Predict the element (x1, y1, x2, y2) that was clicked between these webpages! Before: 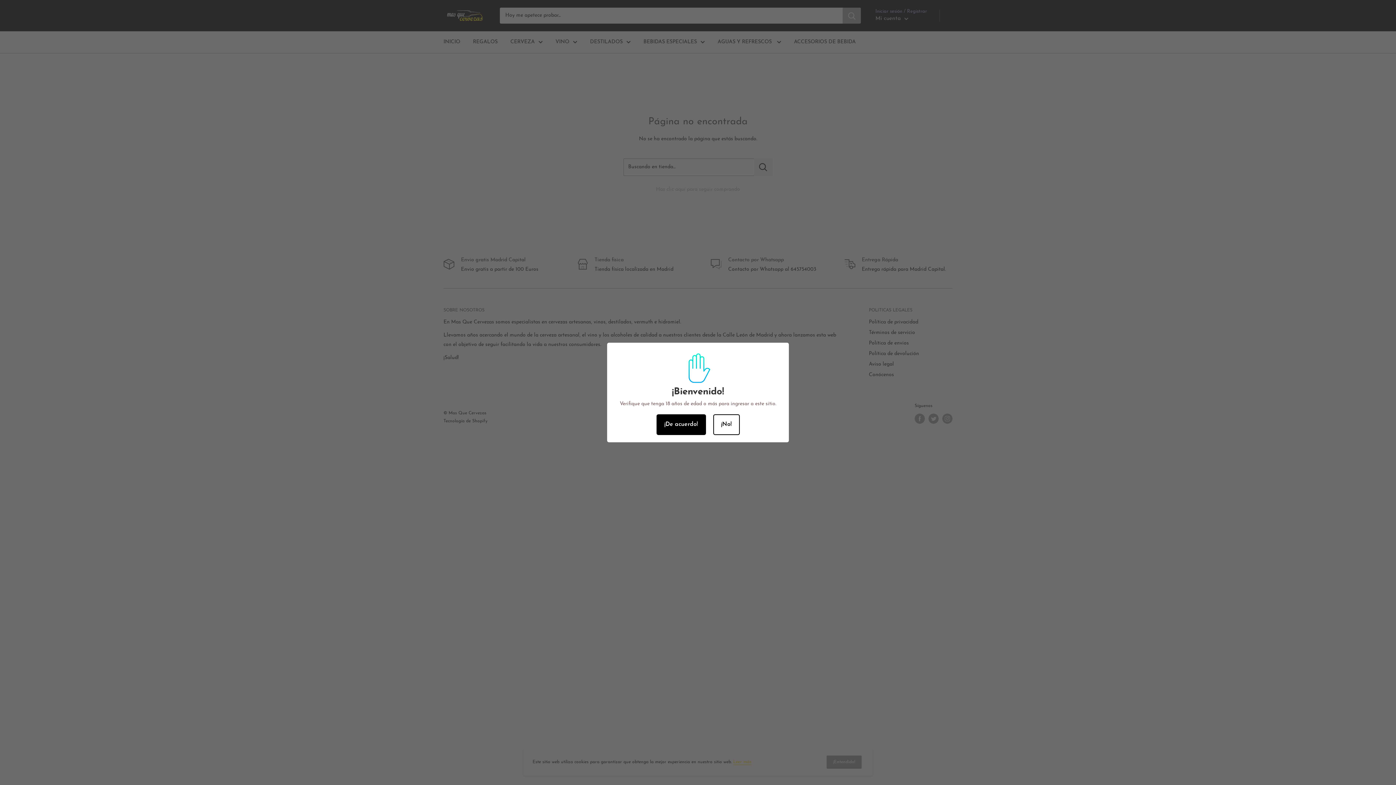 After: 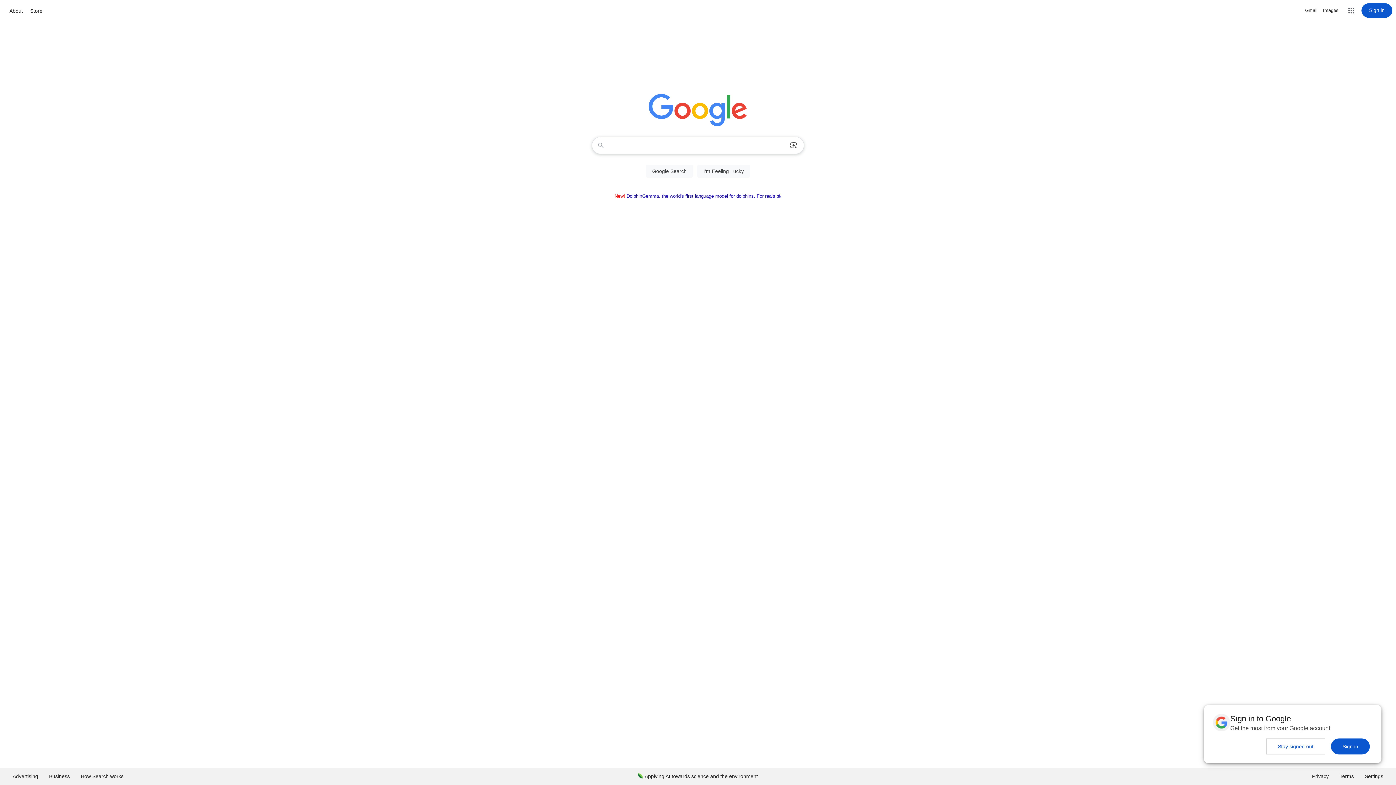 Action: bbox: (713, 414, 739, 435) label: ¡No!